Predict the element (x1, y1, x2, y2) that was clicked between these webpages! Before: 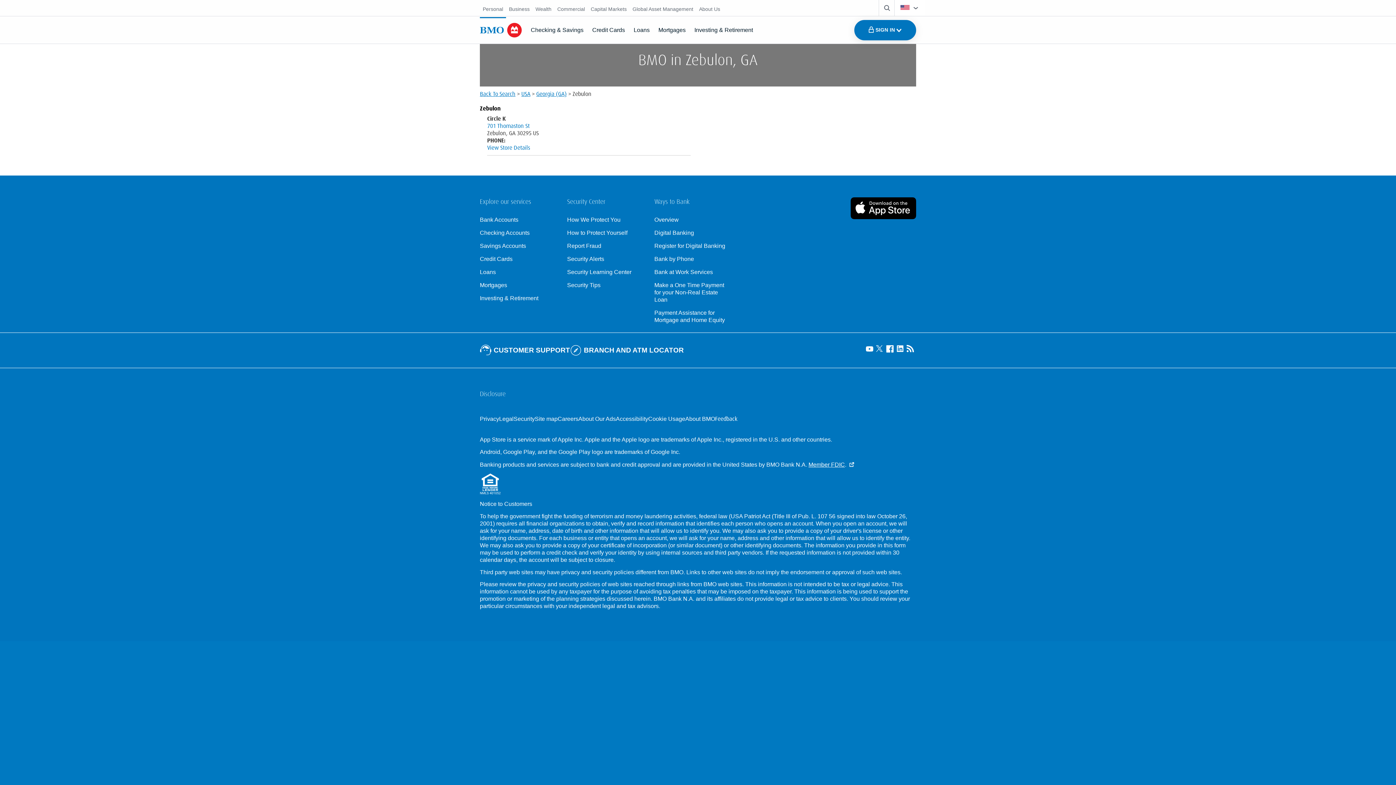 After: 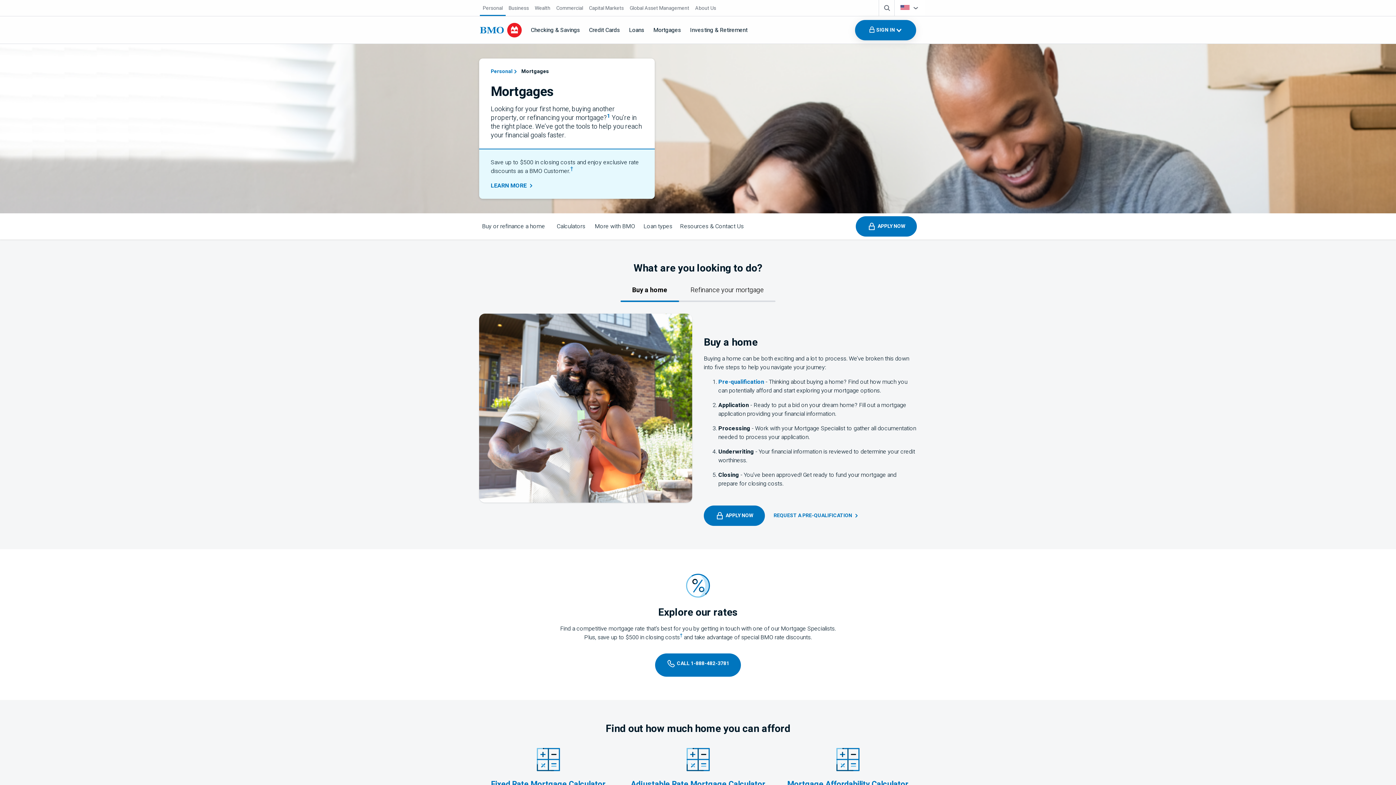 Action: label: Explore our mortgage options bbox: (480, 281, 555, 289)